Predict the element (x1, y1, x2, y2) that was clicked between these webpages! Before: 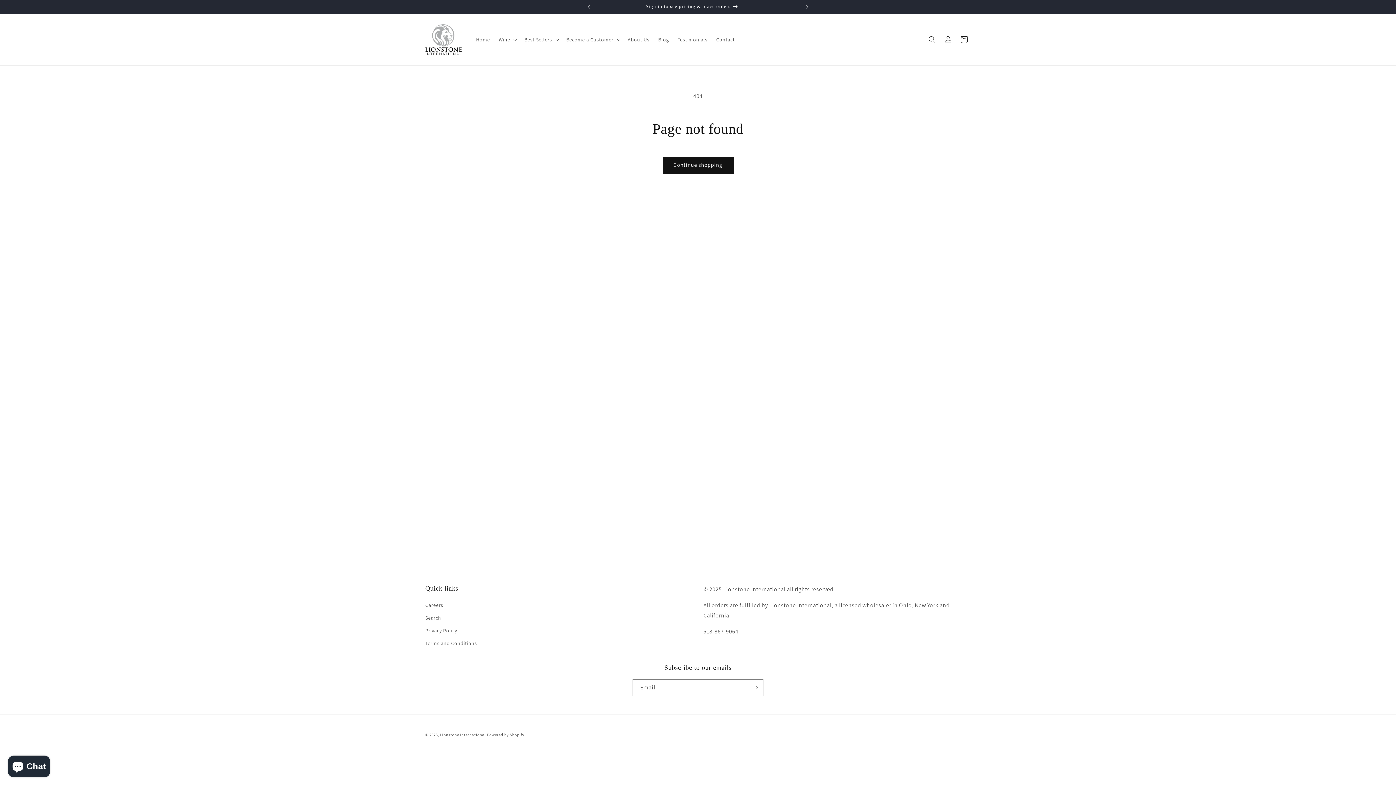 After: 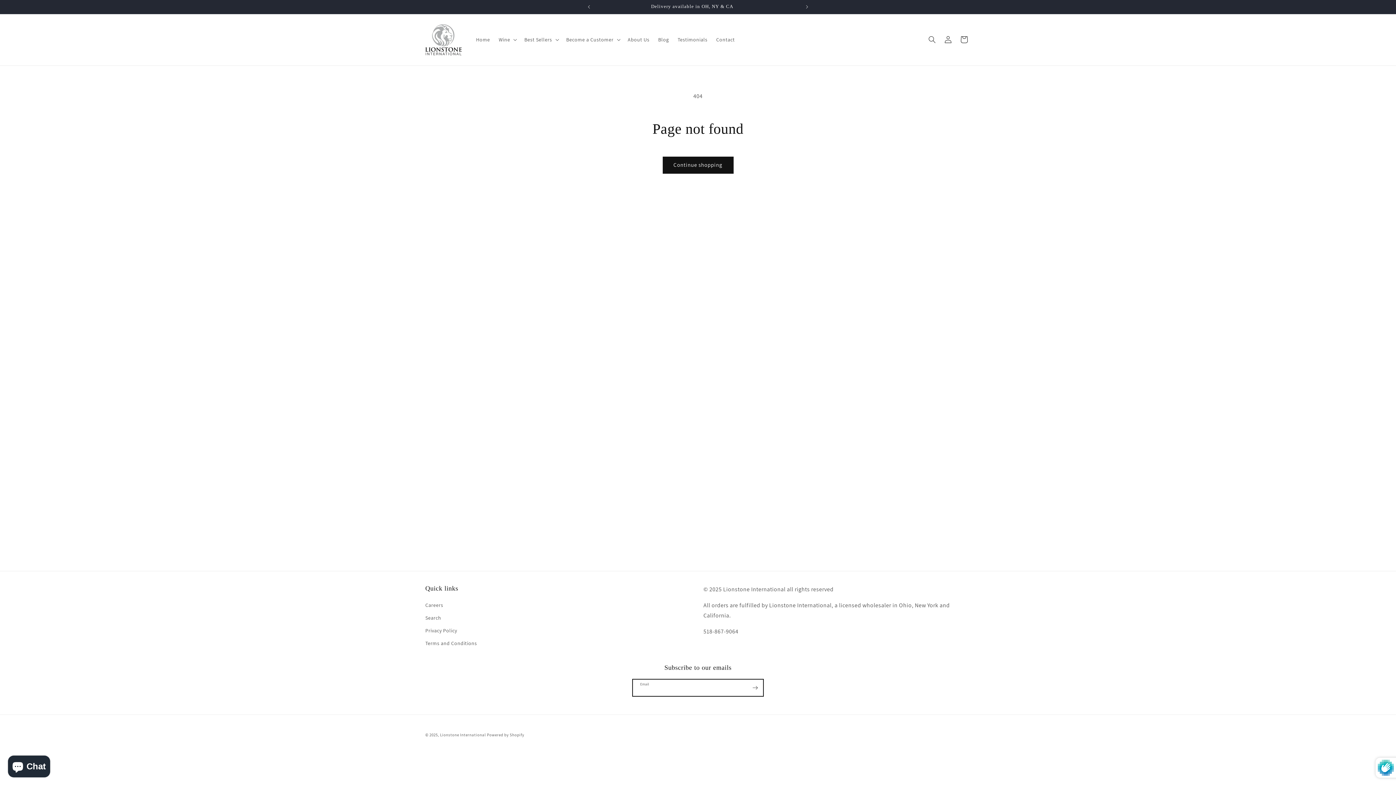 Action: bbox: (747, 679, 763, 696) label: Subscribe